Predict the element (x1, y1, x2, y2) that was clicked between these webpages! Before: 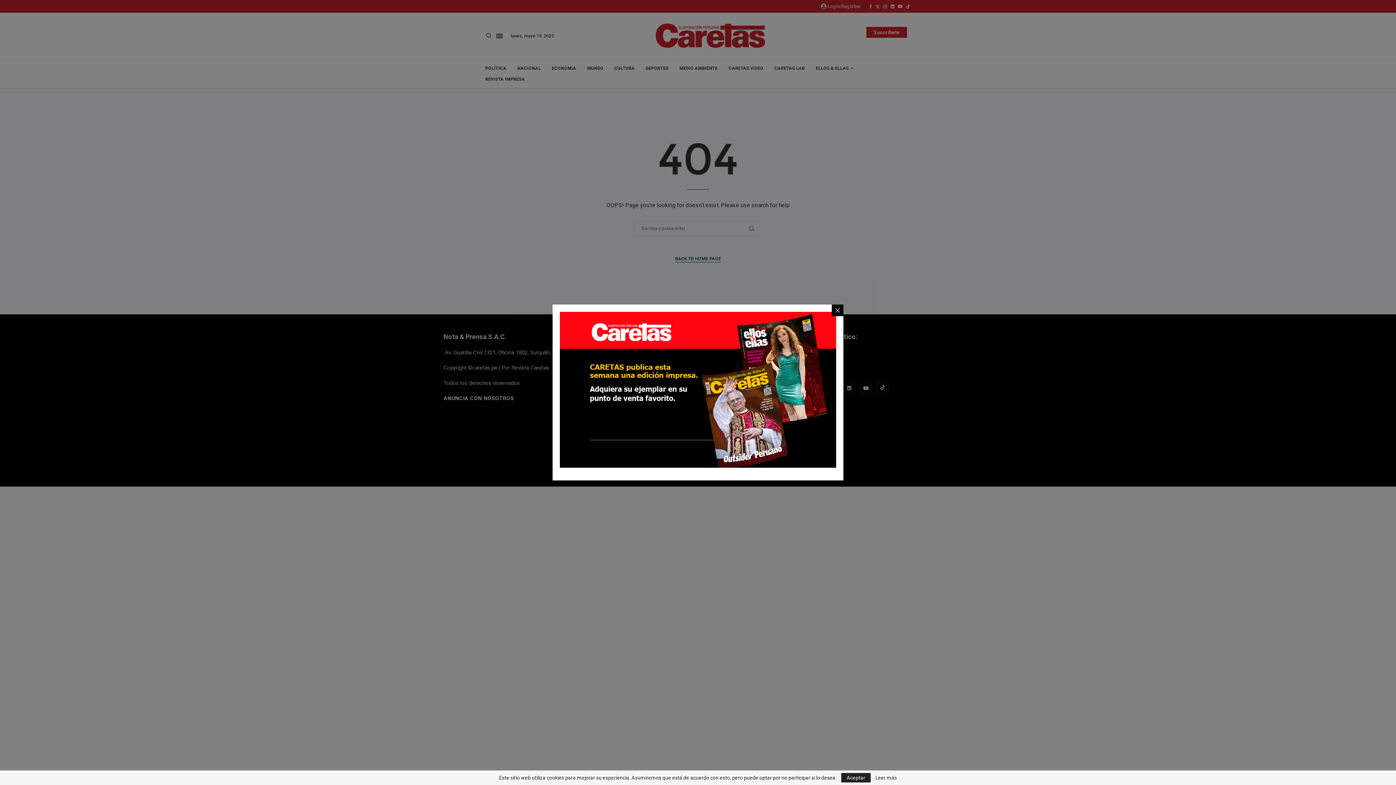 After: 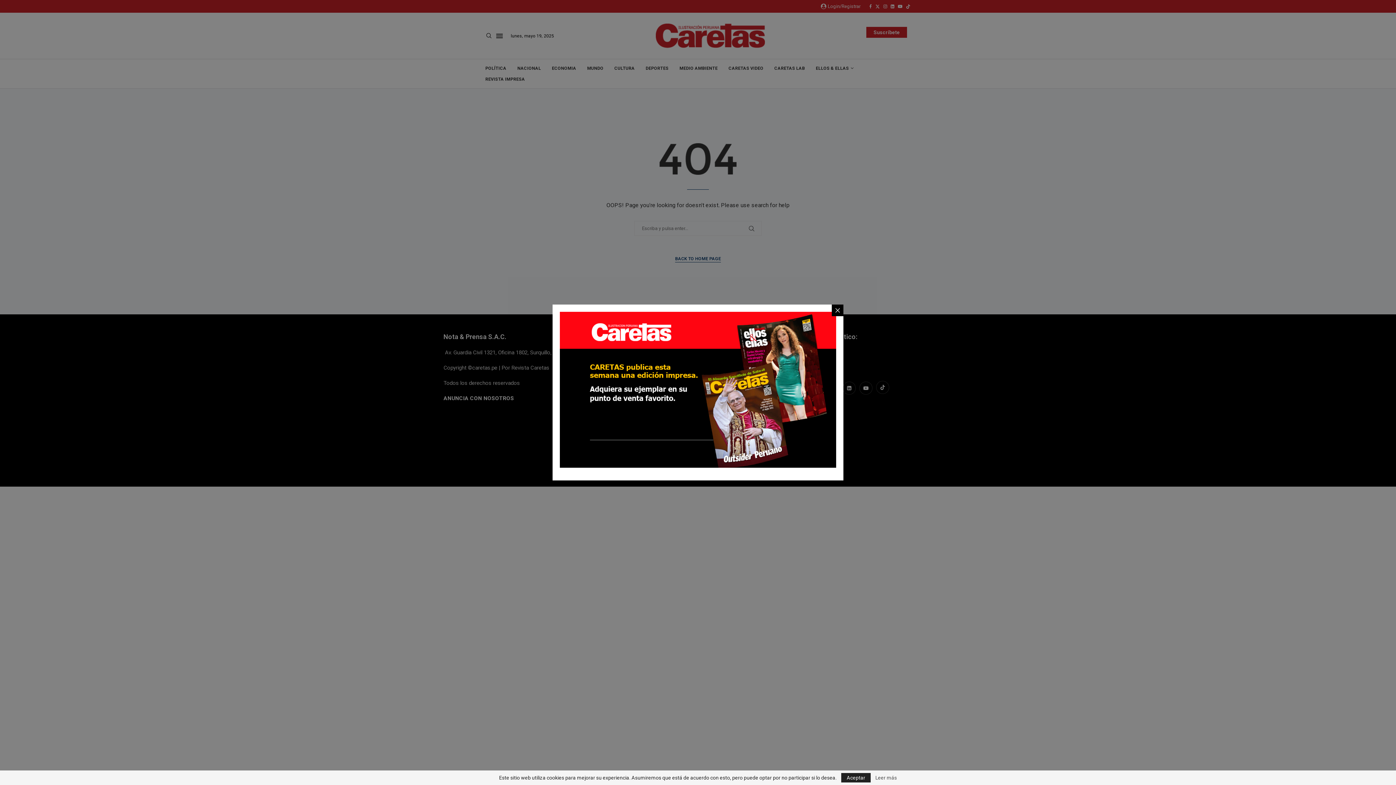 Action: bbox: (875, 775, 897, 780) label: Leer más